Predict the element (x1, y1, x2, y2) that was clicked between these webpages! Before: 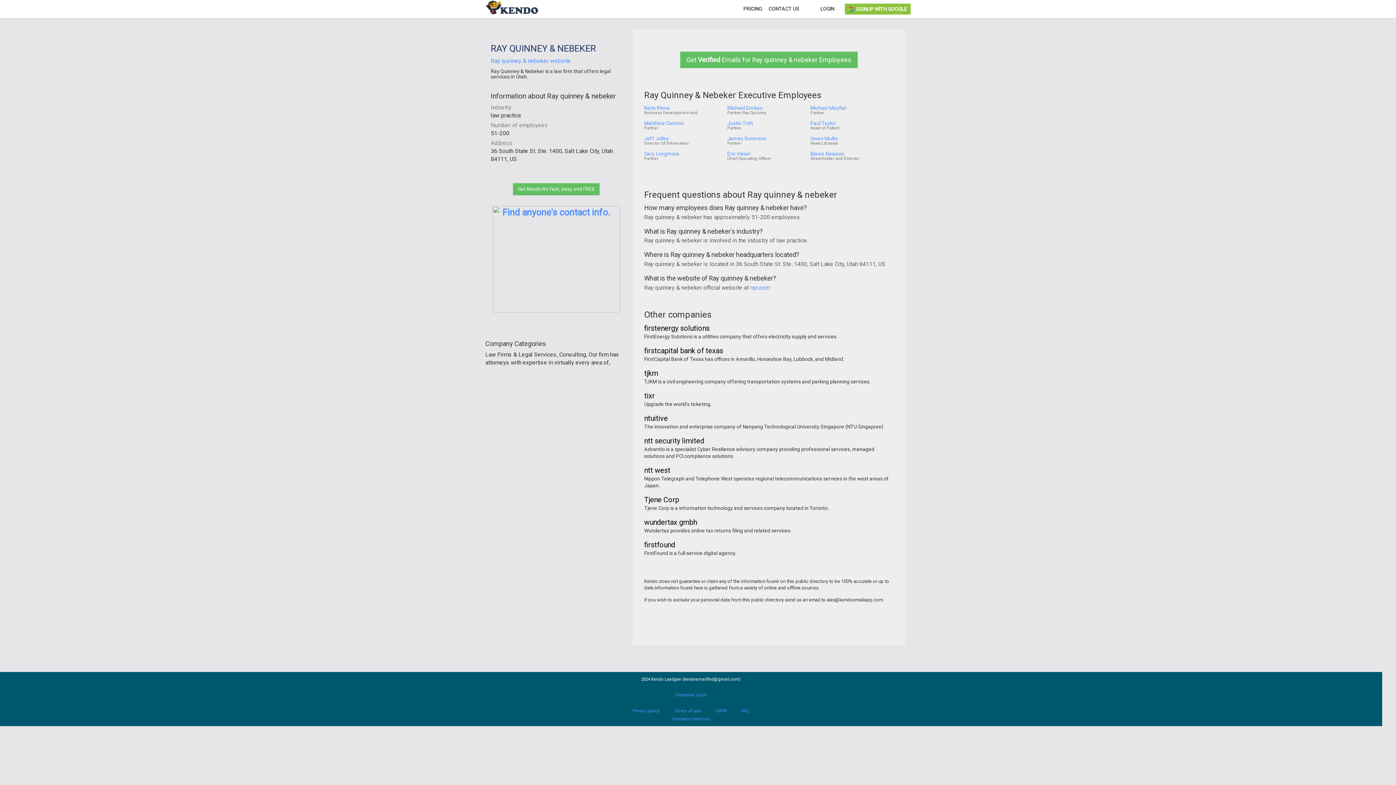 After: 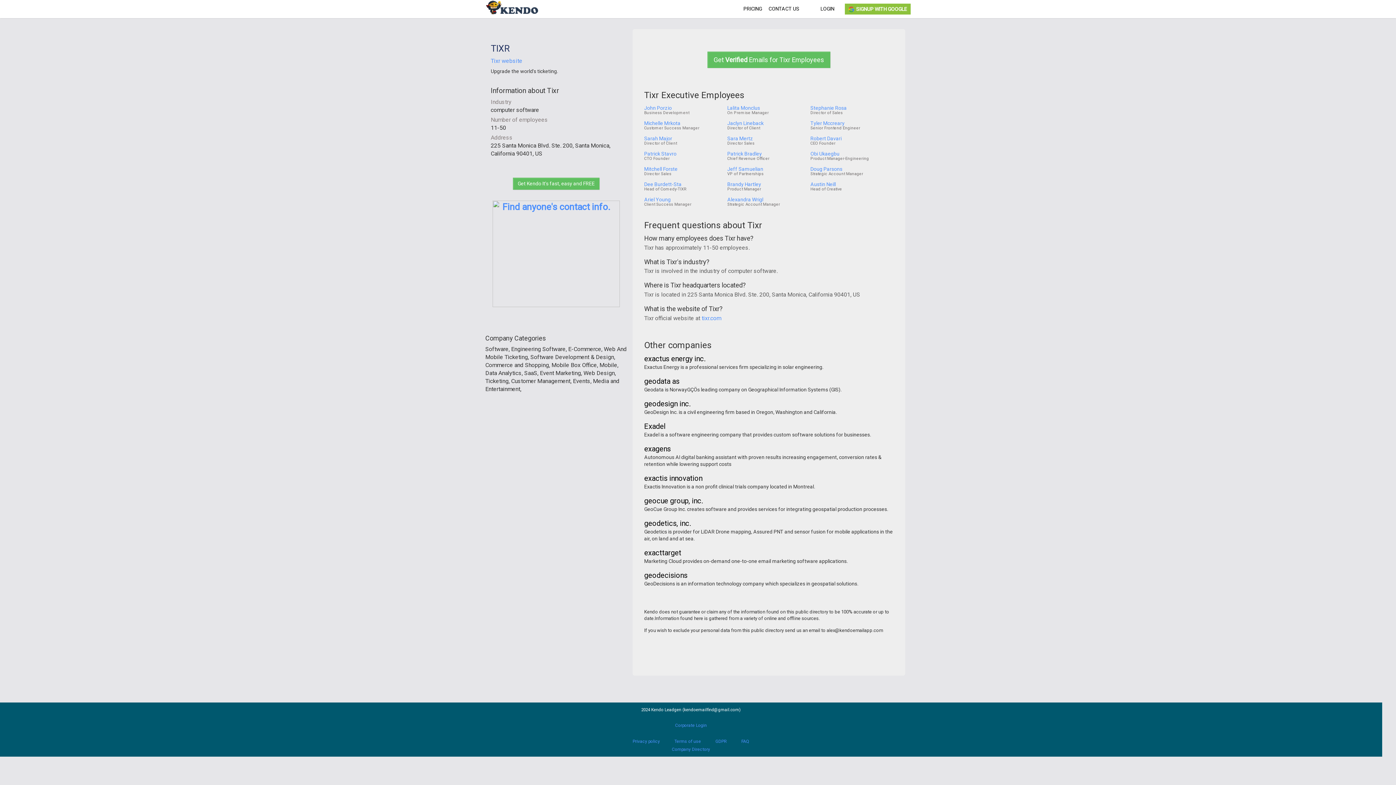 Action: label: tixr bbox: (644, 393, 654, 399)